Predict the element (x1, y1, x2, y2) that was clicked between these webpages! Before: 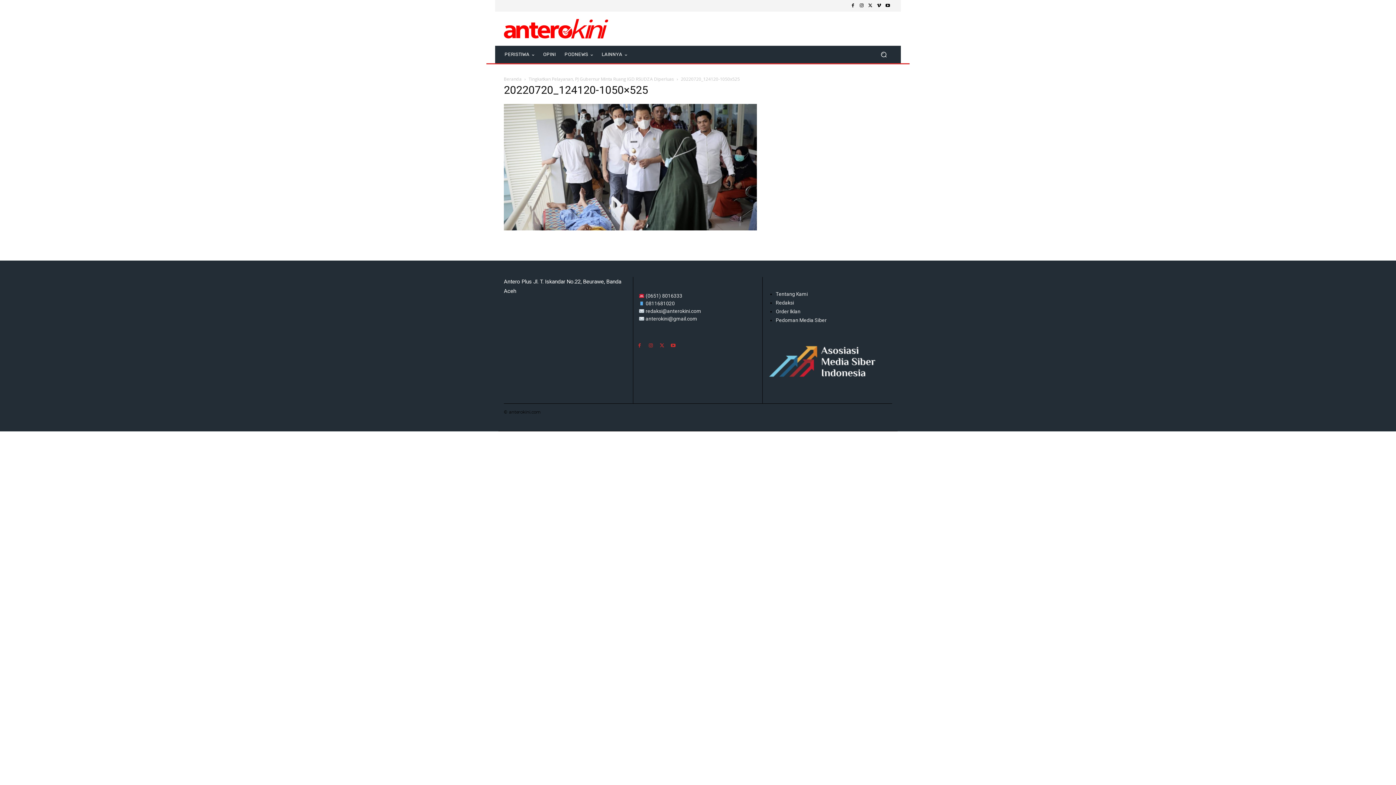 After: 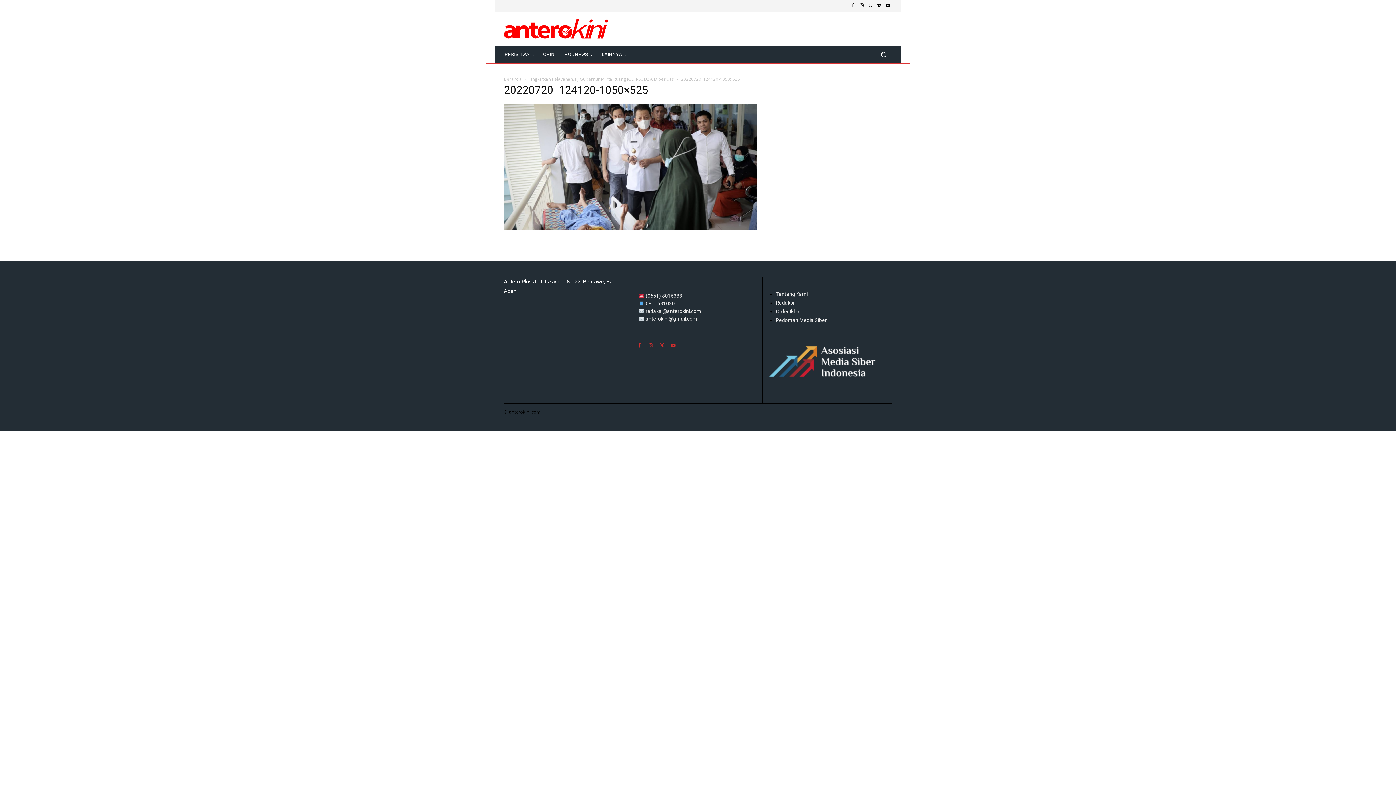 Action: bbox: (647, 342, 654, 349)